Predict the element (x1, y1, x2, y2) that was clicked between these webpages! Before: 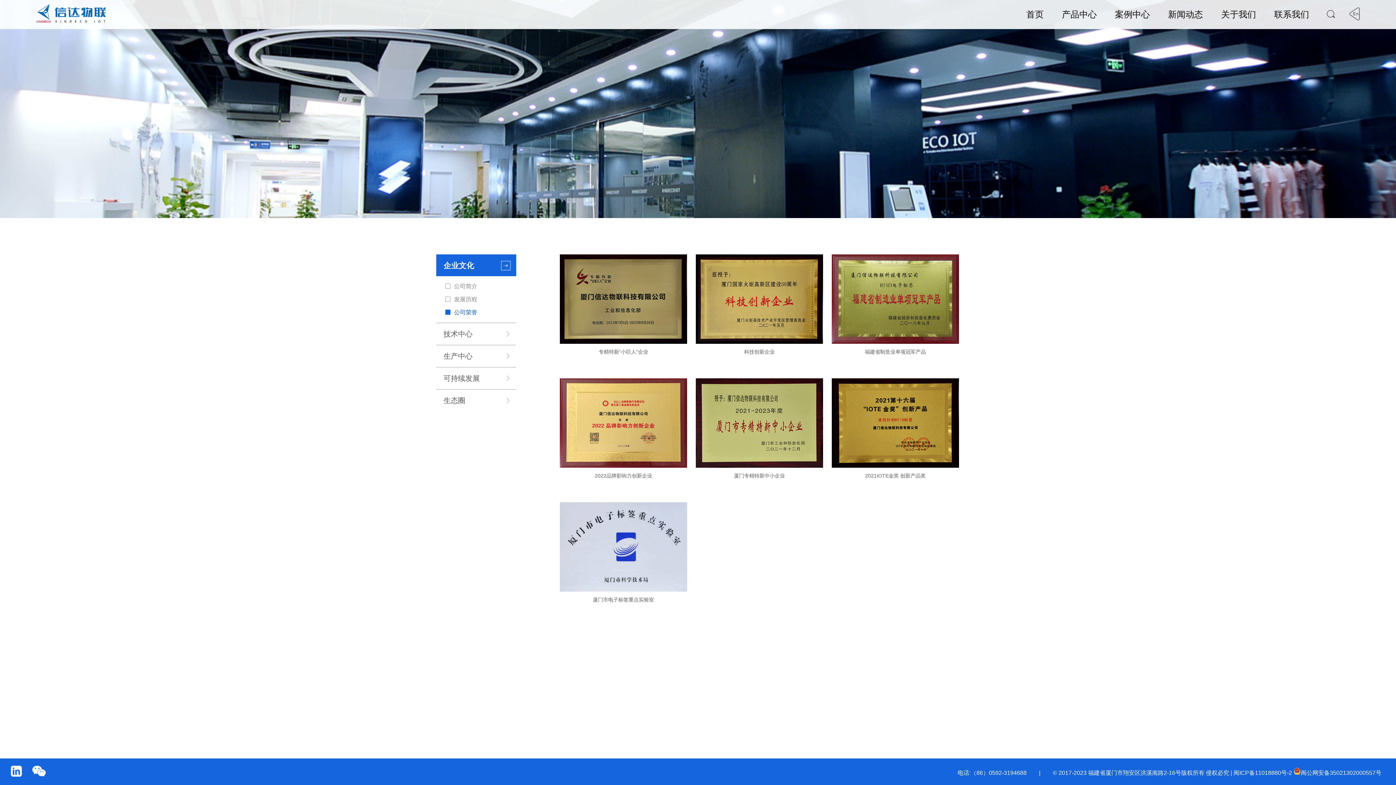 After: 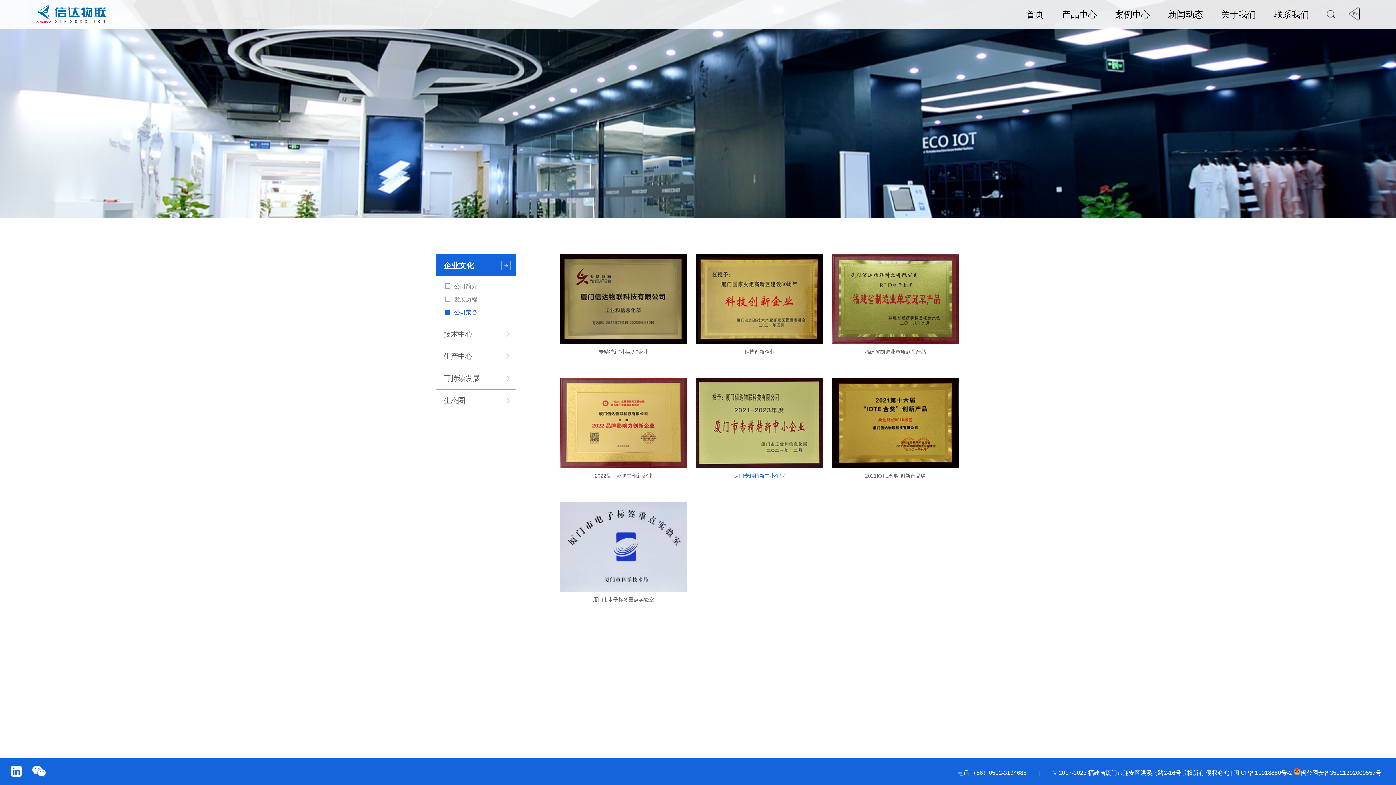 Action: bbox: (696, 378, 823, 484) label: 厦门专精特新中小企业